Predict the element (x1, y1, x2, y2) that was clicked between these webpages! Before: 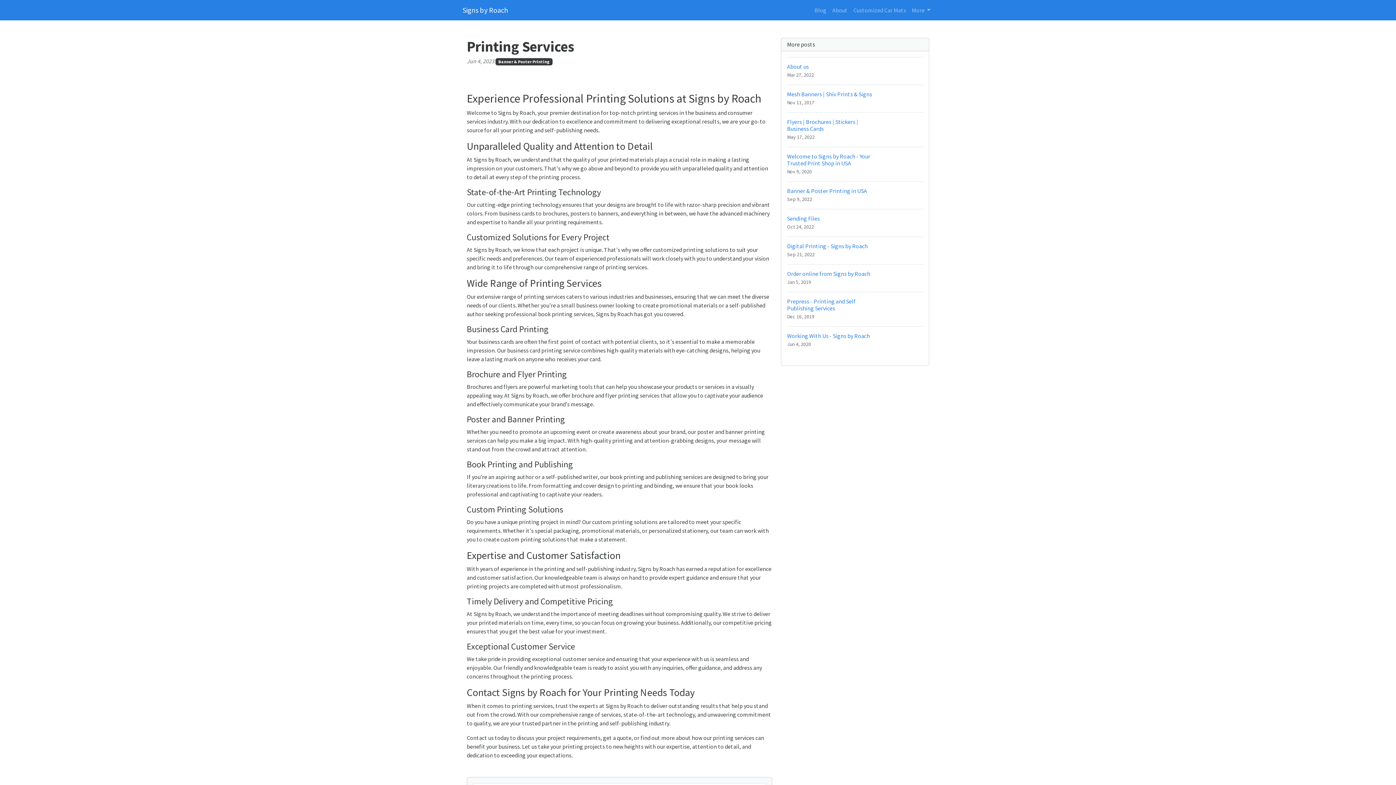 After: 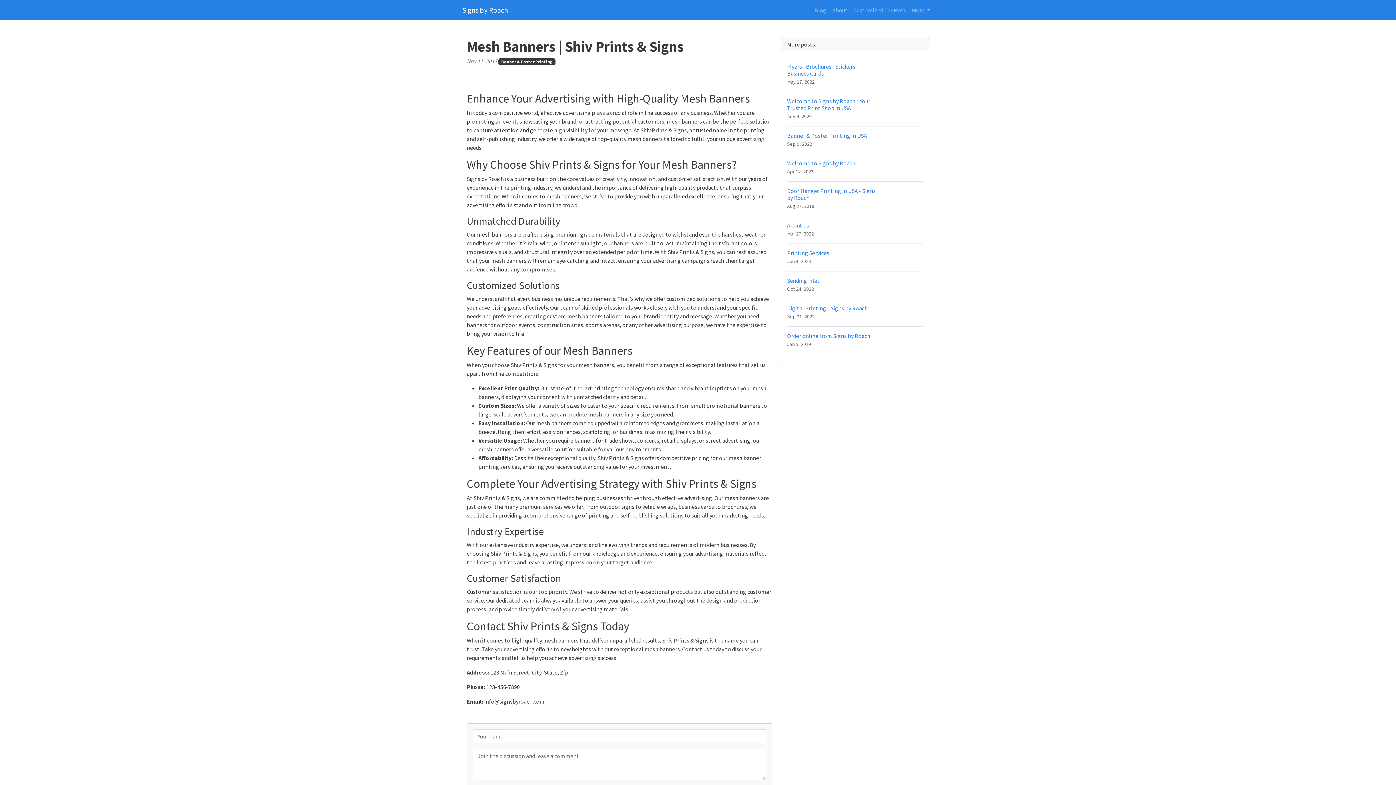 Action: bbox: (787, 84, 923, 112) label: Mesh Banners | Shiv Prints & Signs
Nov 11, 2017